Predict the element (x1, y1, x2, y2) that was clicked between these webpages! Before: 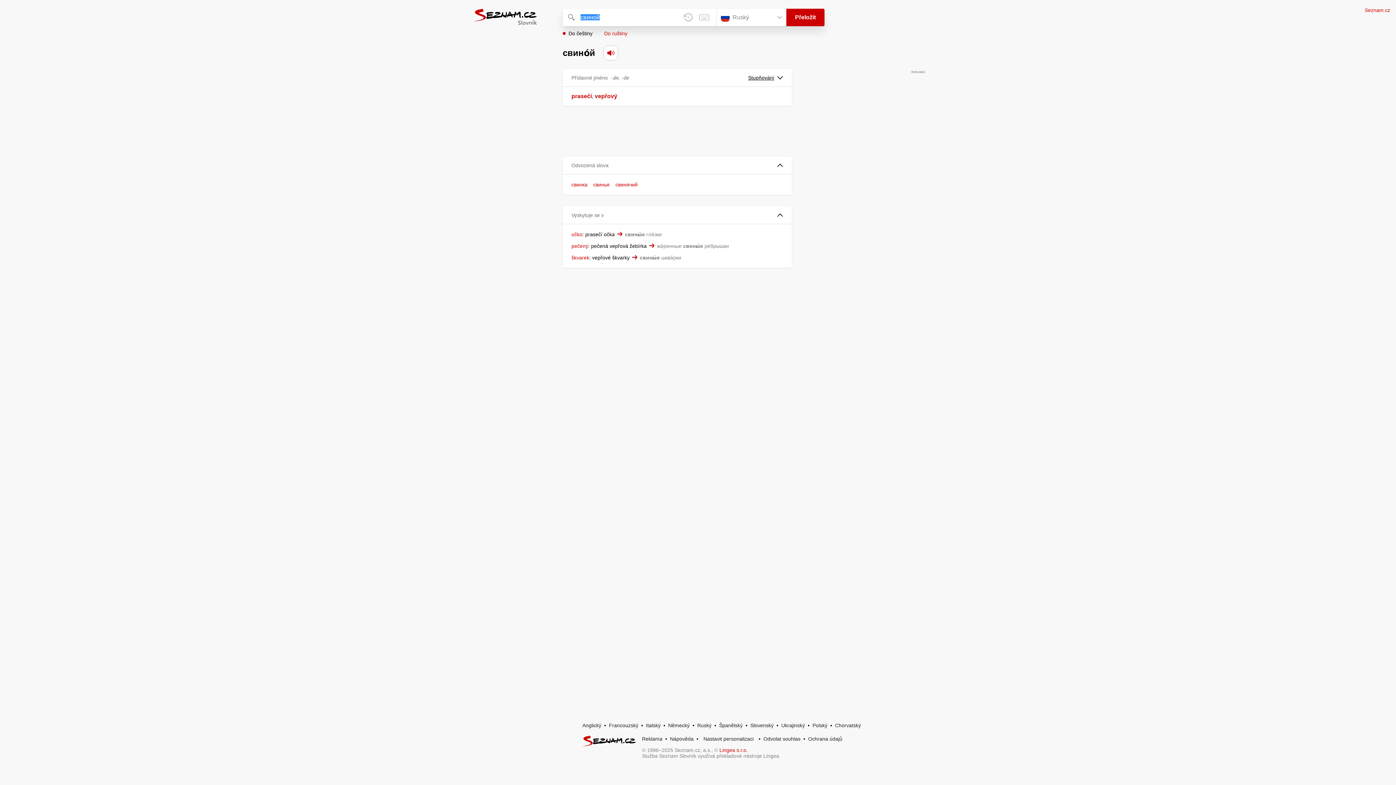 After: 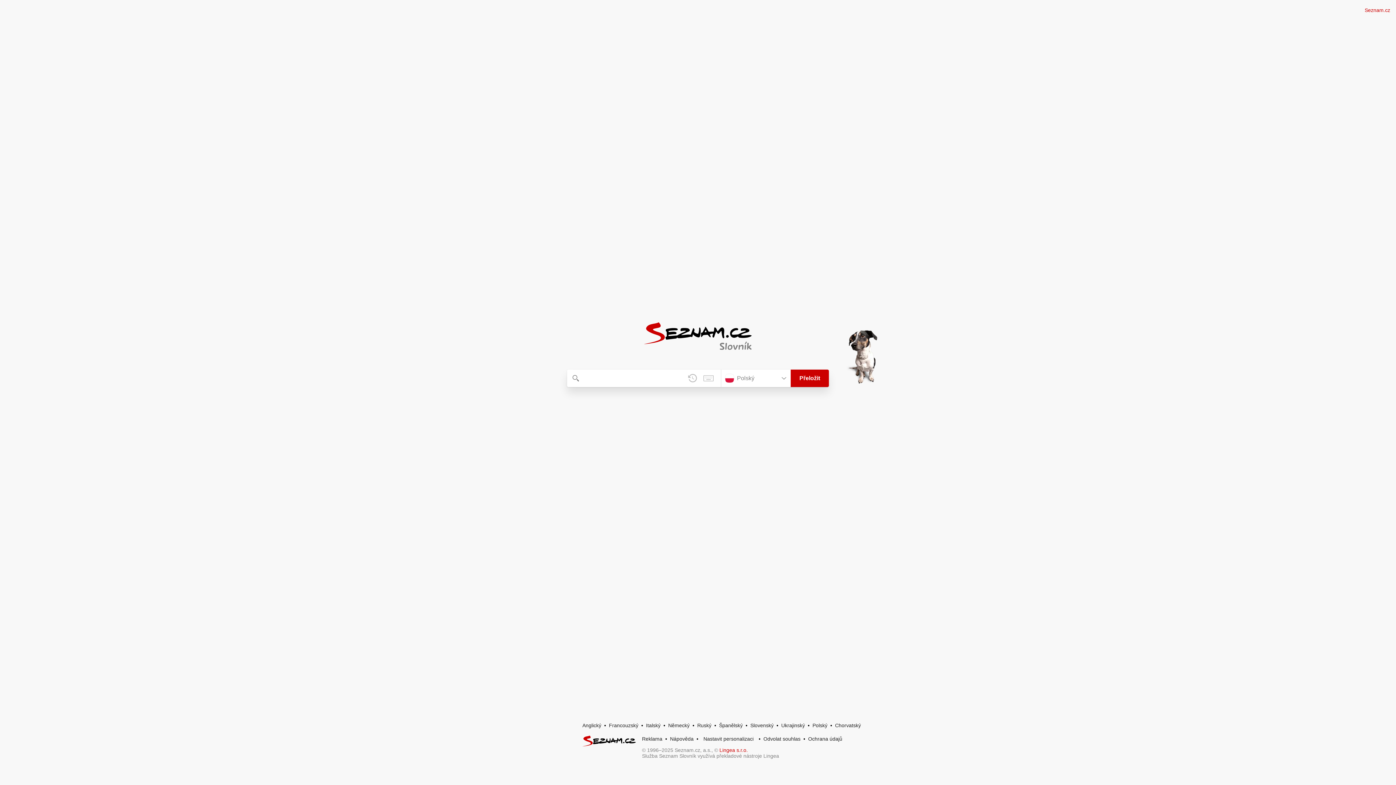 Action: bbox: (812, 722, 827, 728) label: Polský